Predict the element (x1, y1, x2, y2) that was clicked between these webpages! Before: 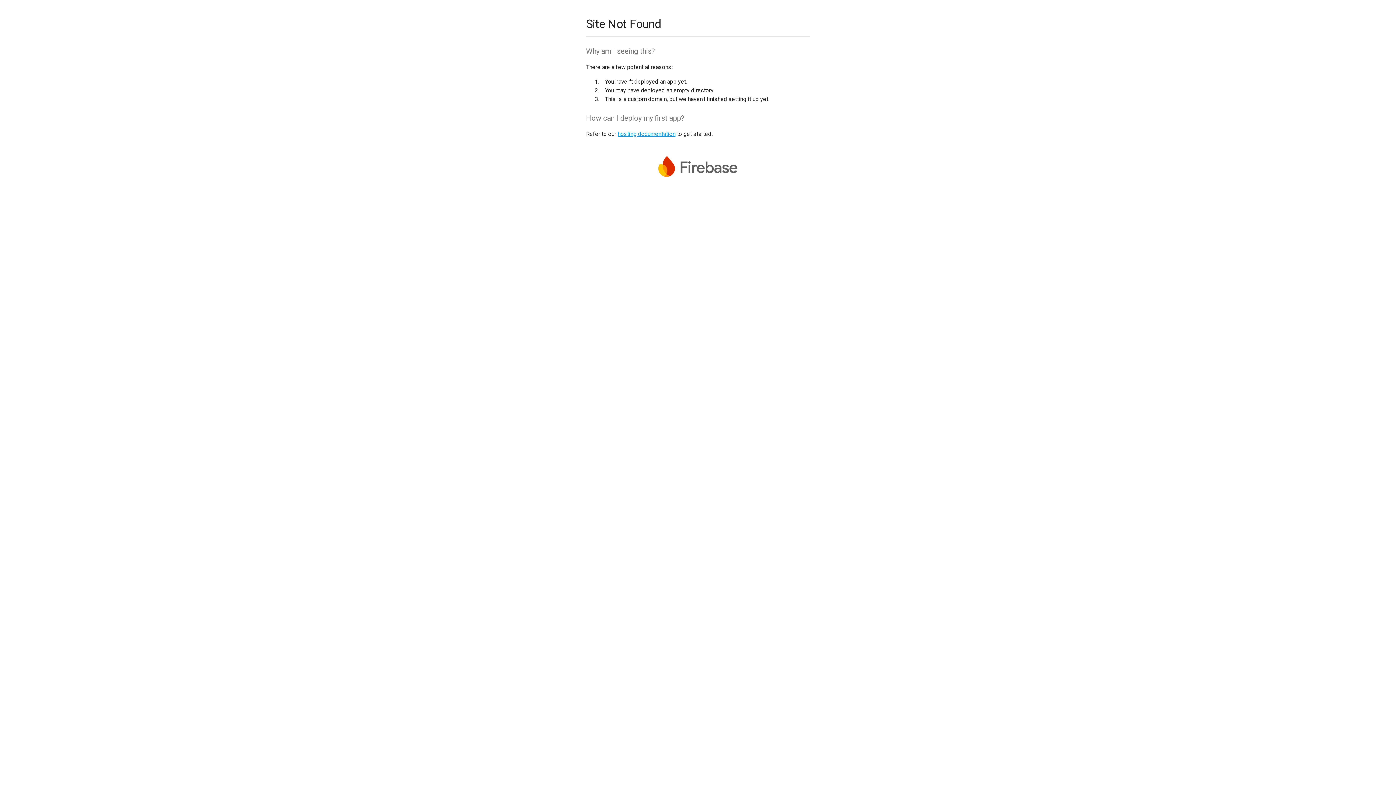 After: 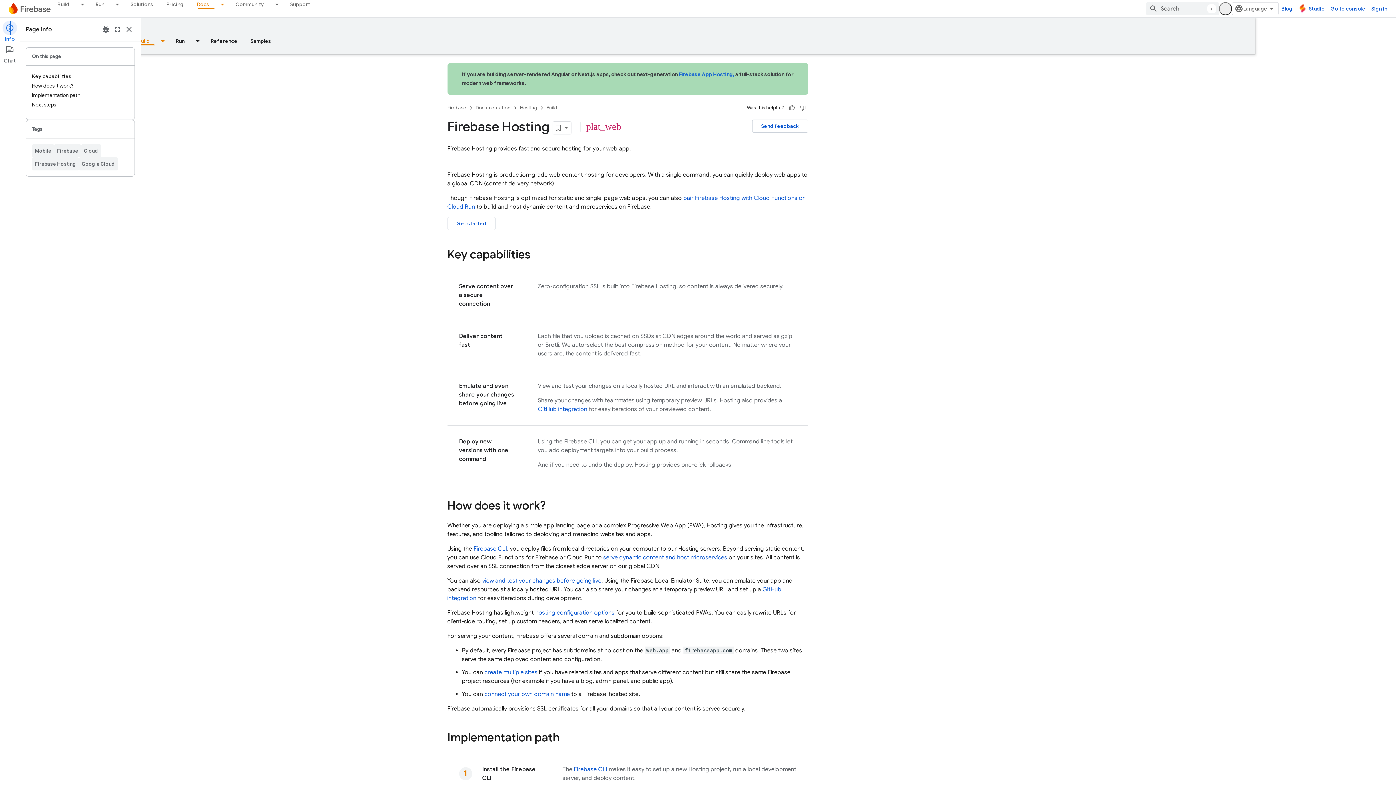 Action: label: hosting documentation bbox: (617, 130, 675, 137)